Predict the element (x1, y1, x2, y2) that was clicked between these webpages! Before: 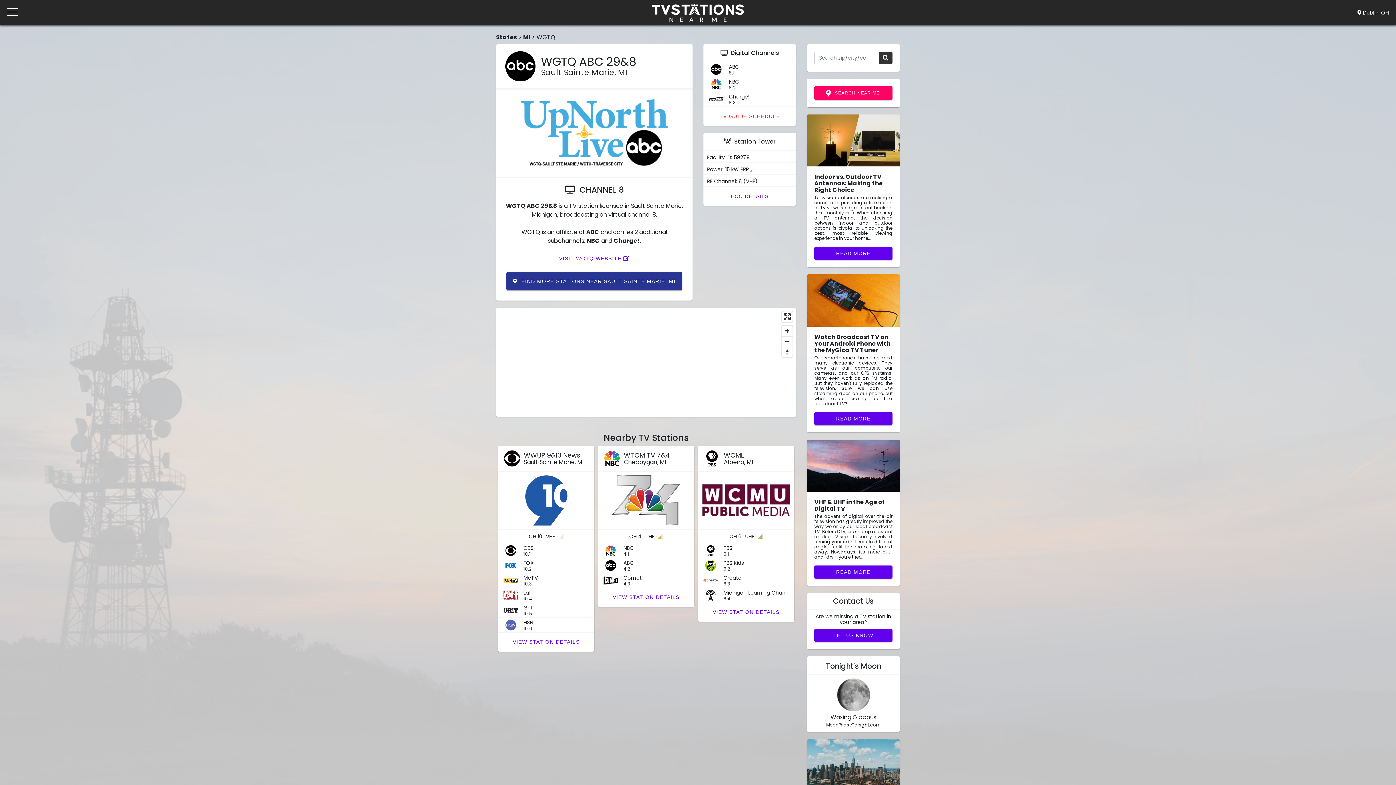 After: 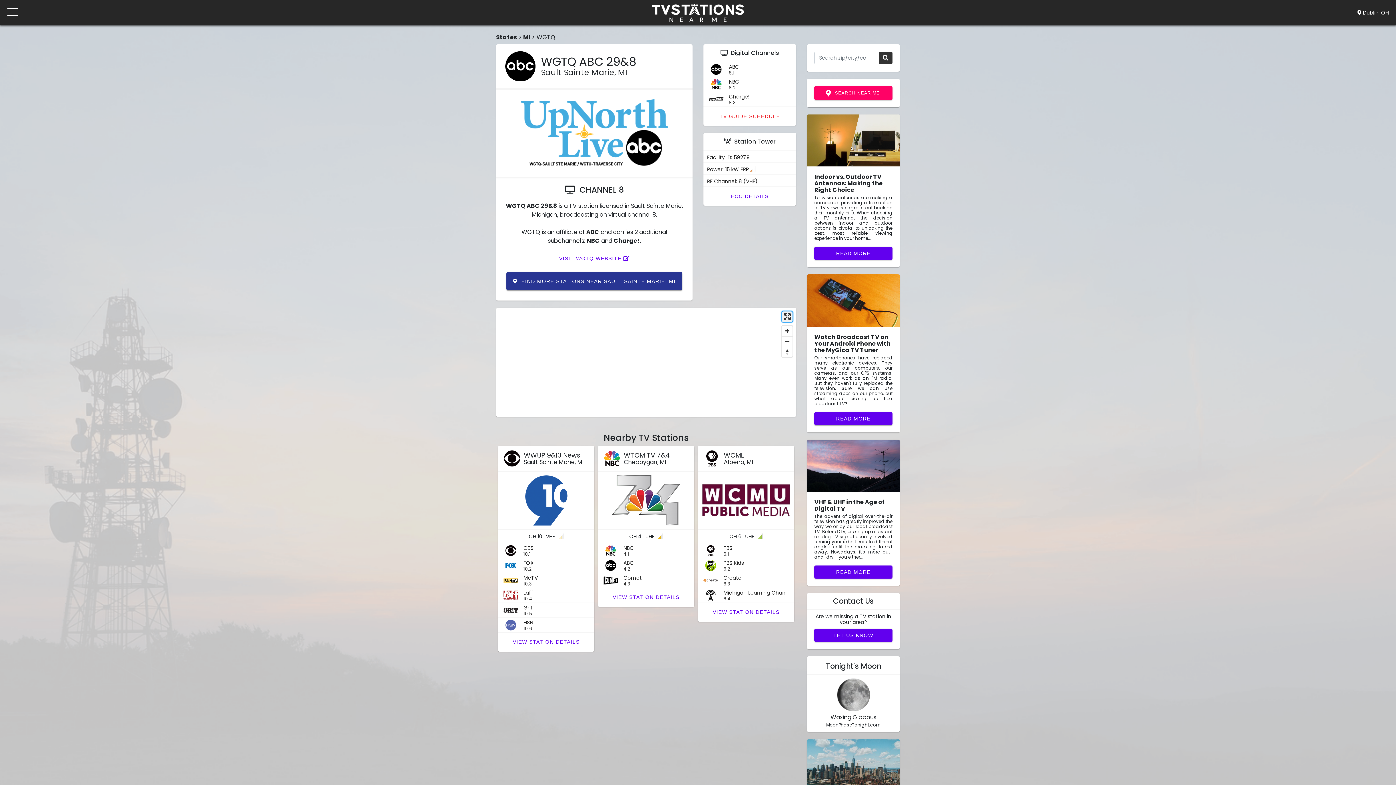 Action: label: Enter fullscreen bbox: (782, 311, 792, 322)